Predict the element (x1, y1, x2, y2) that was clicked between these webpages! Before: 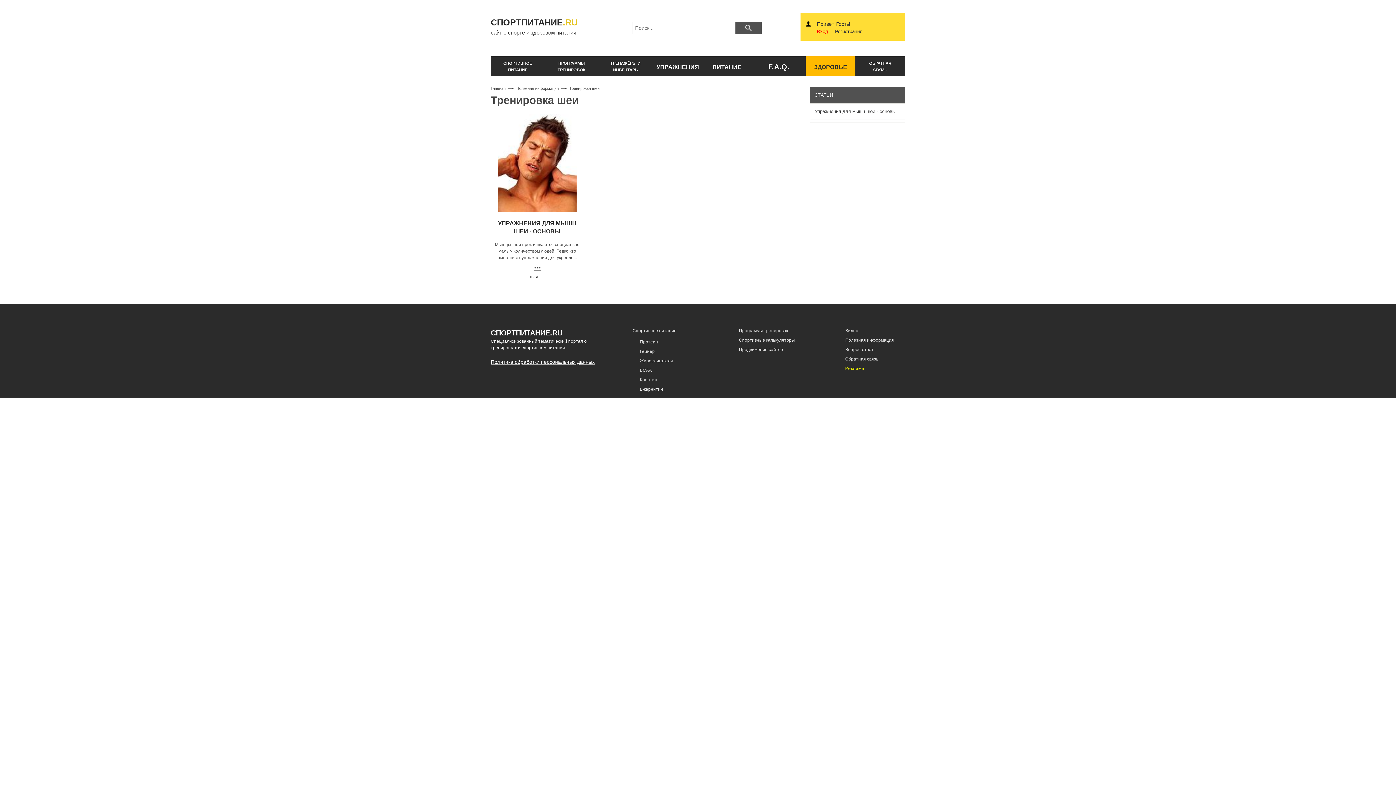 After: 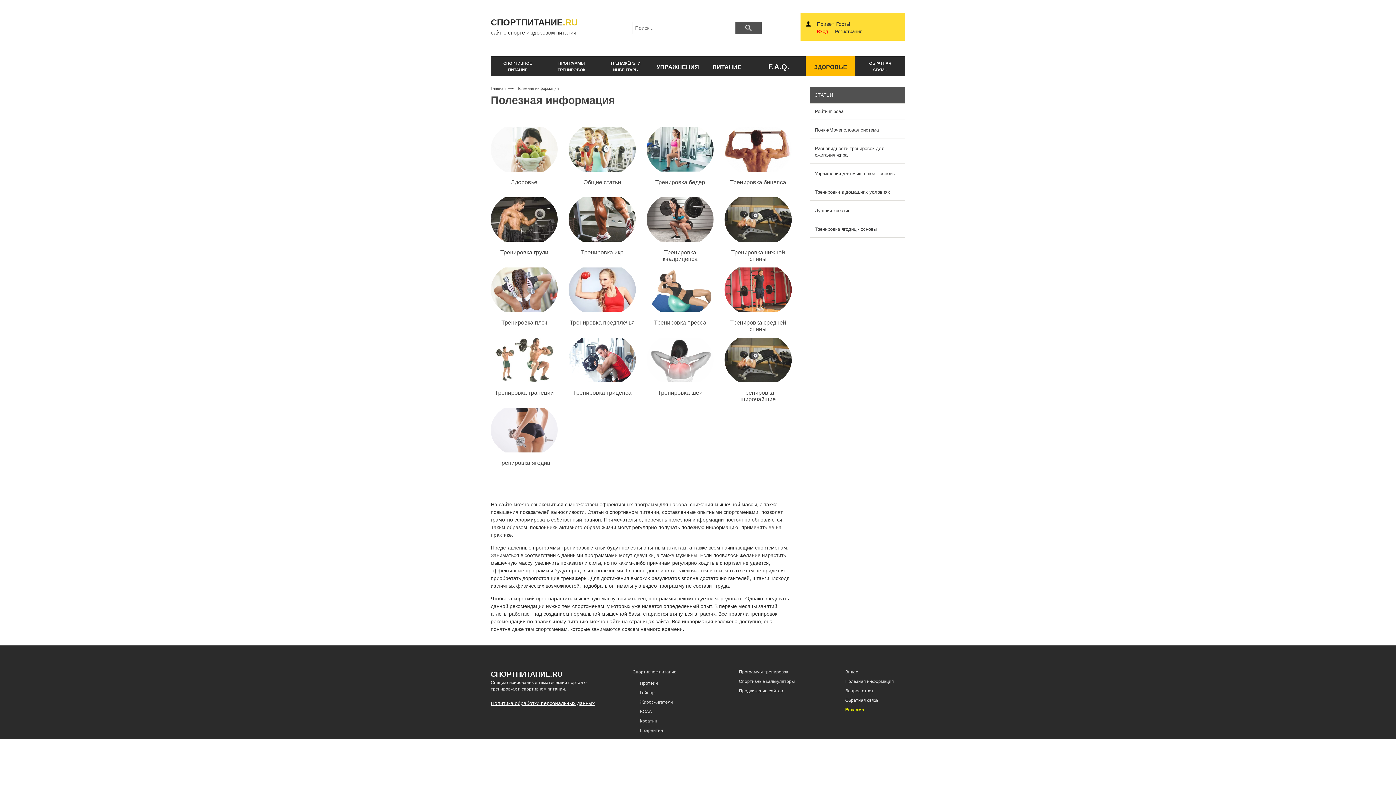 Action: label: ЗДОРОВЬЕ bbox: (805, 56, 855, 76)